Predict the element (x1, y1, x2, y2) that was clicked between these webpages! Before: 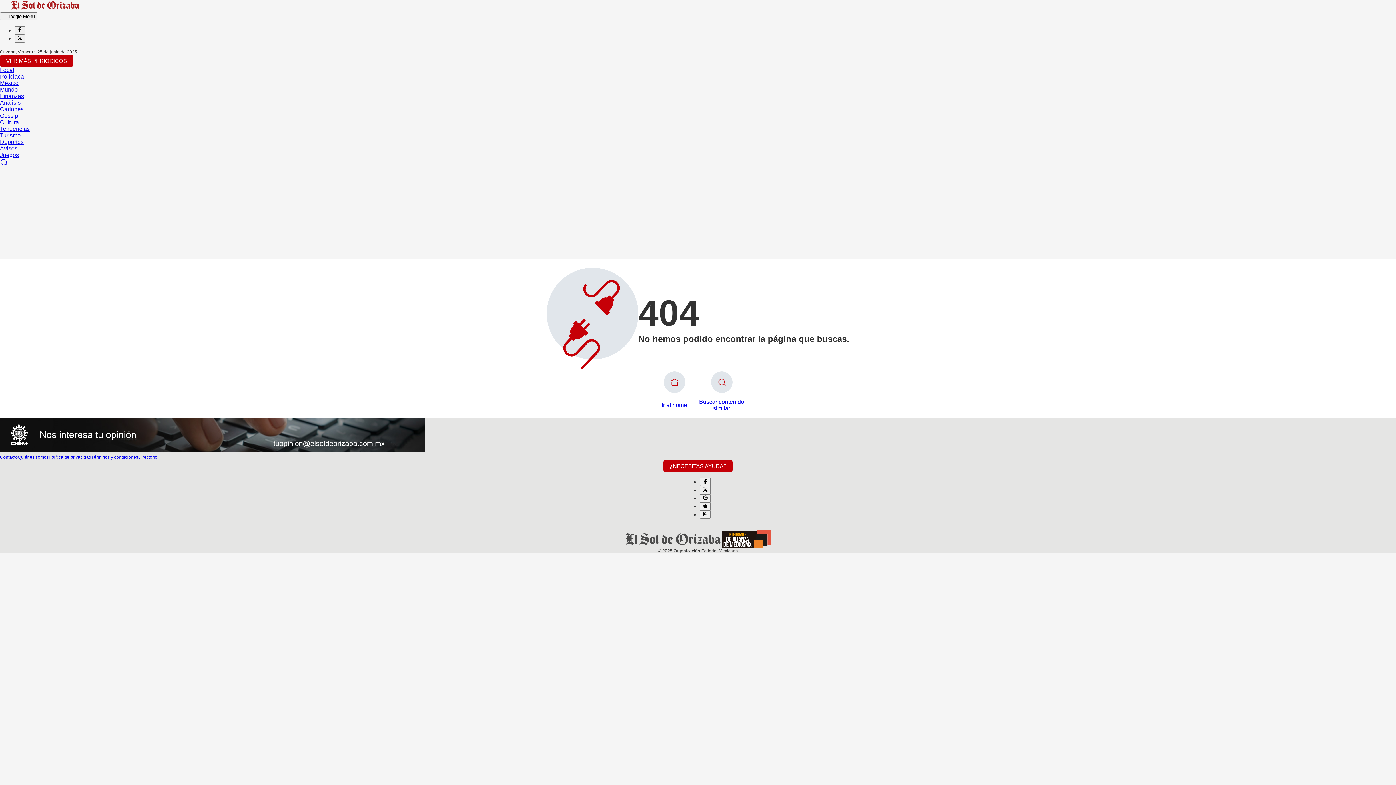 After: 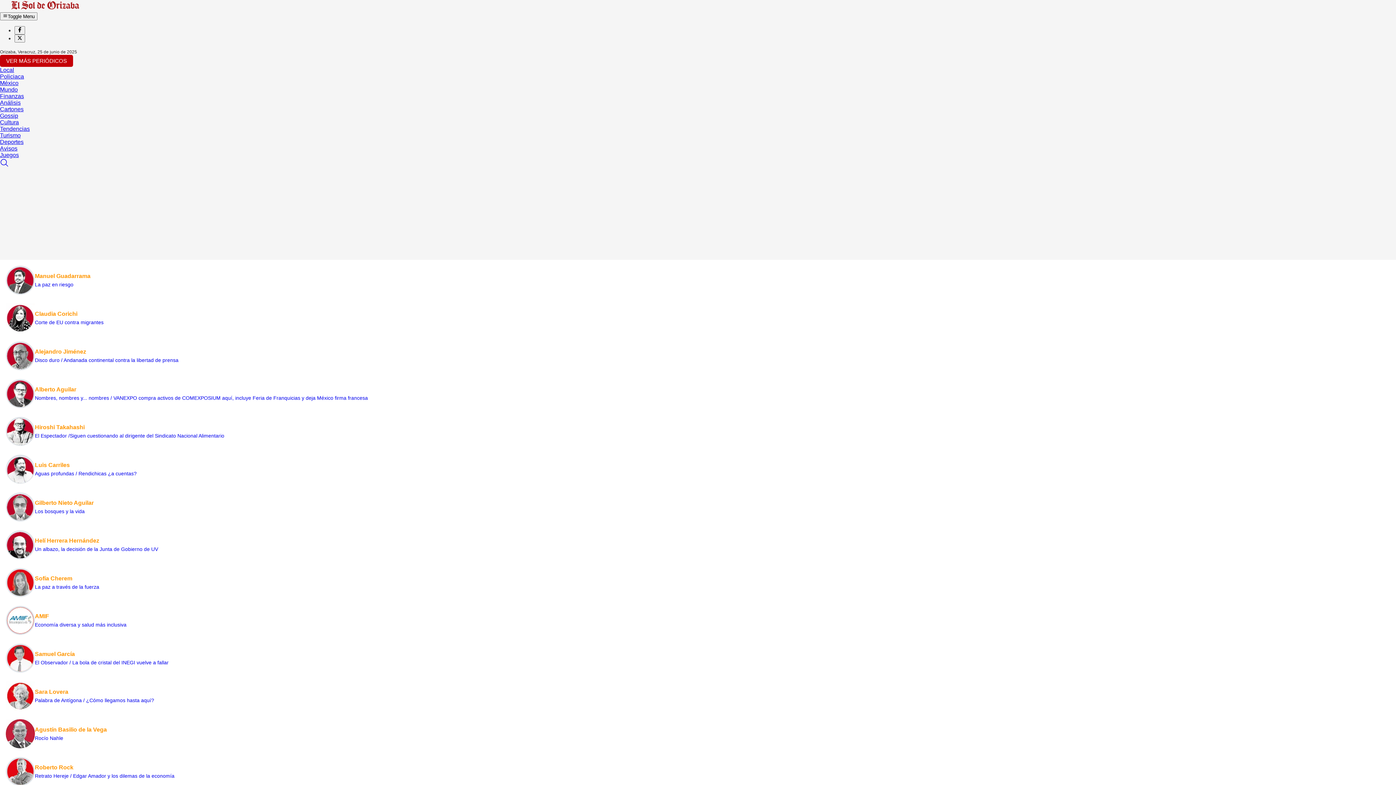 Action: label: Análisis bbox: (0, 99, 20, 105)